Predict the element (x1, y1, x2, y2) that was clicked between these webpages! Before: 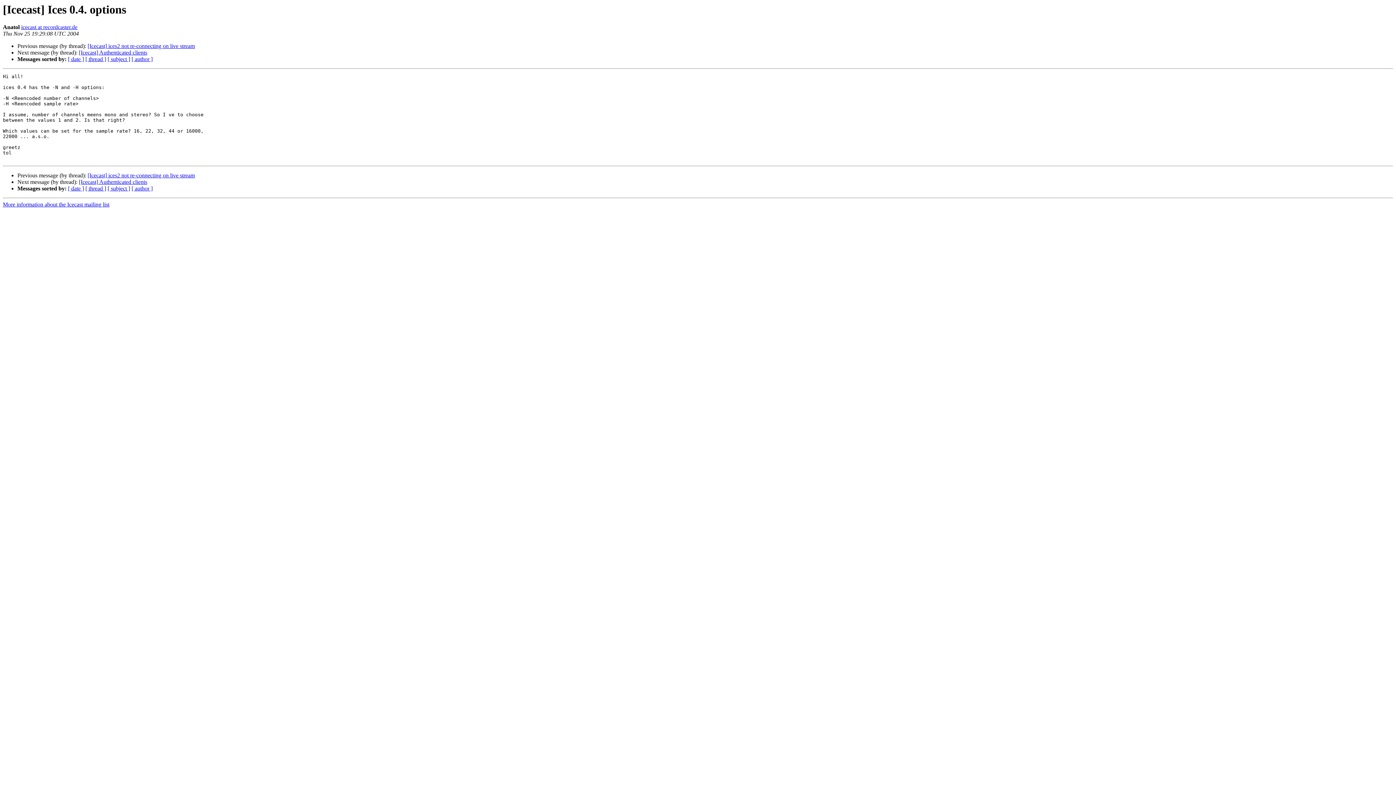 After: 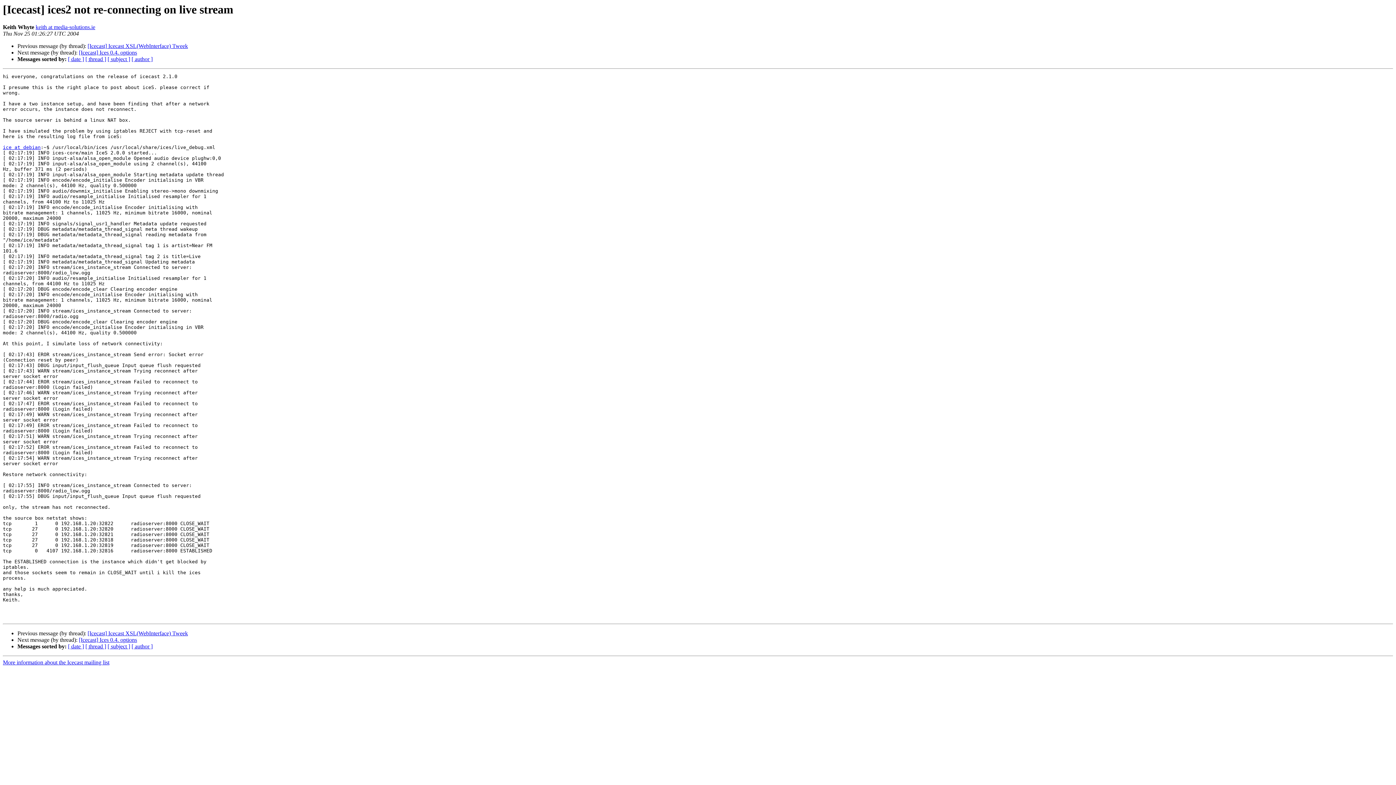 Action: label: [Icecast] ices2 not re-connecting on live stream bbox: (87, 43, 194, 49)